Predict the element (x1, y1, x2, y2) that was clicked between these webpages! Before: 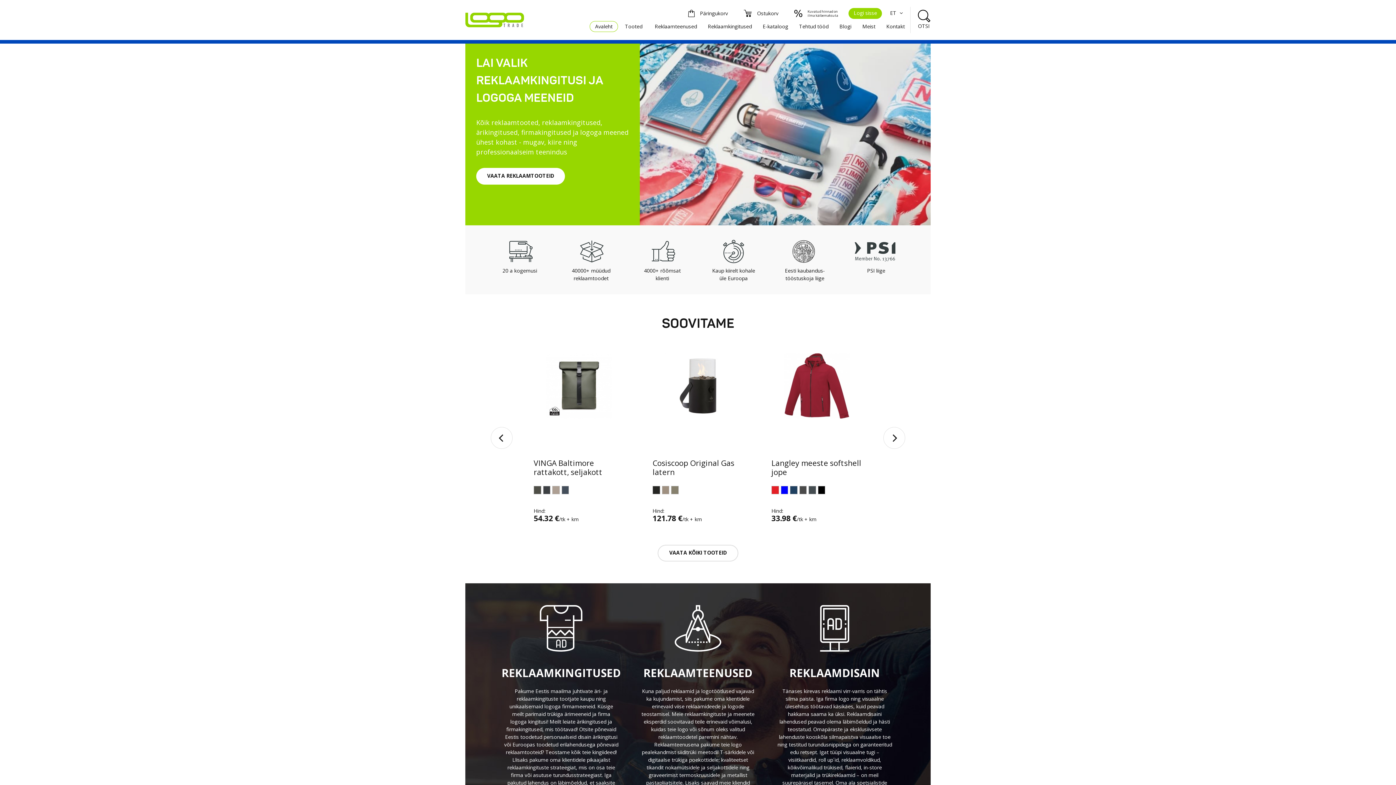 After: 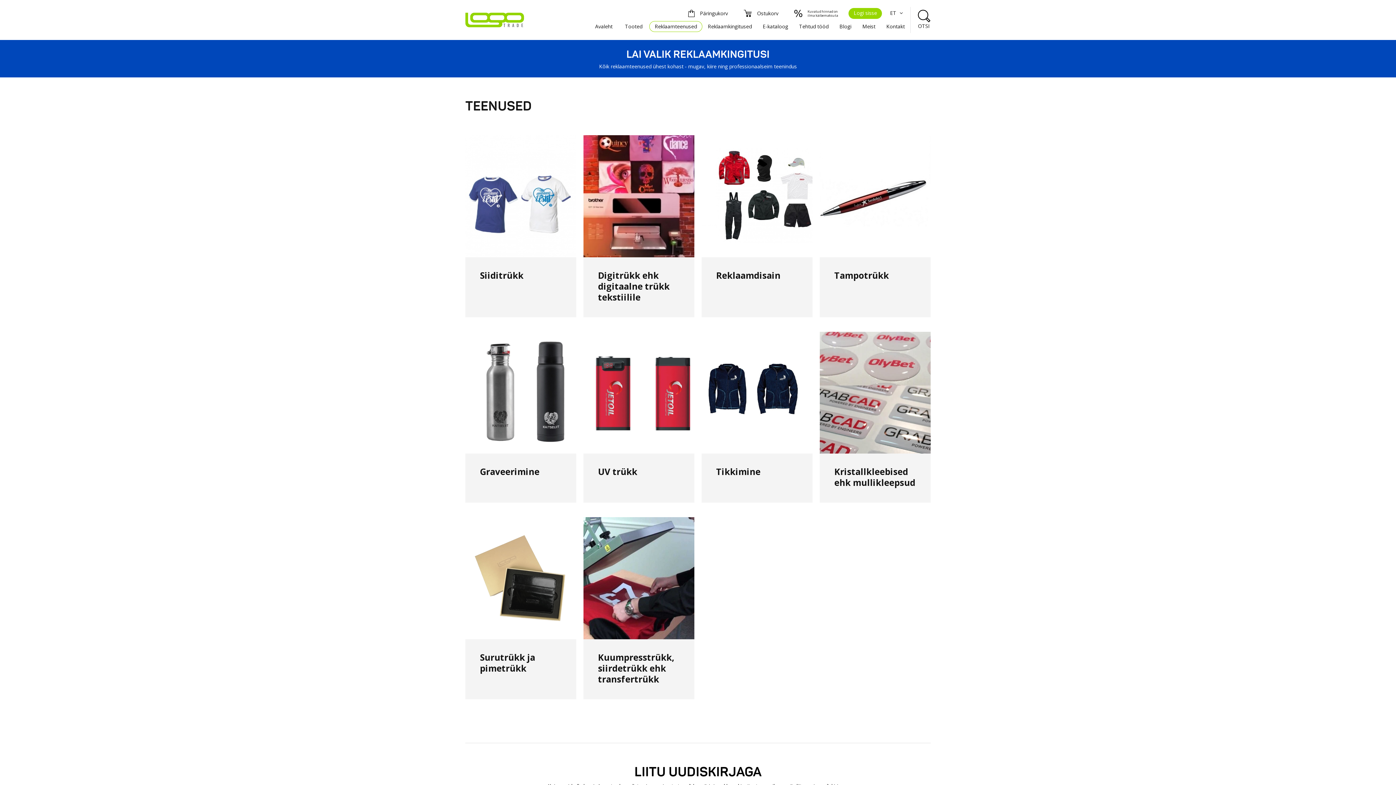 Action: bbox: (649, 21, 702, 32) label: Reklaamteenused